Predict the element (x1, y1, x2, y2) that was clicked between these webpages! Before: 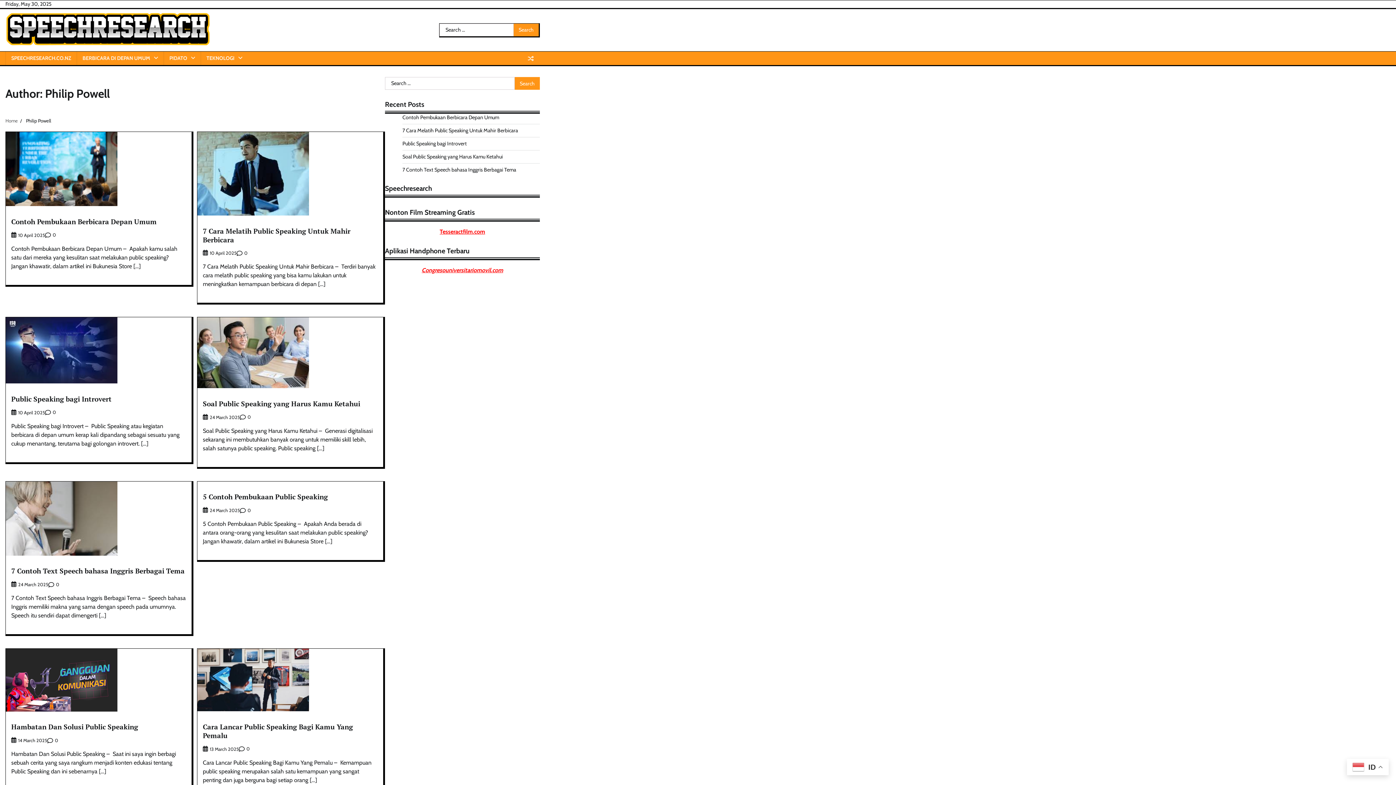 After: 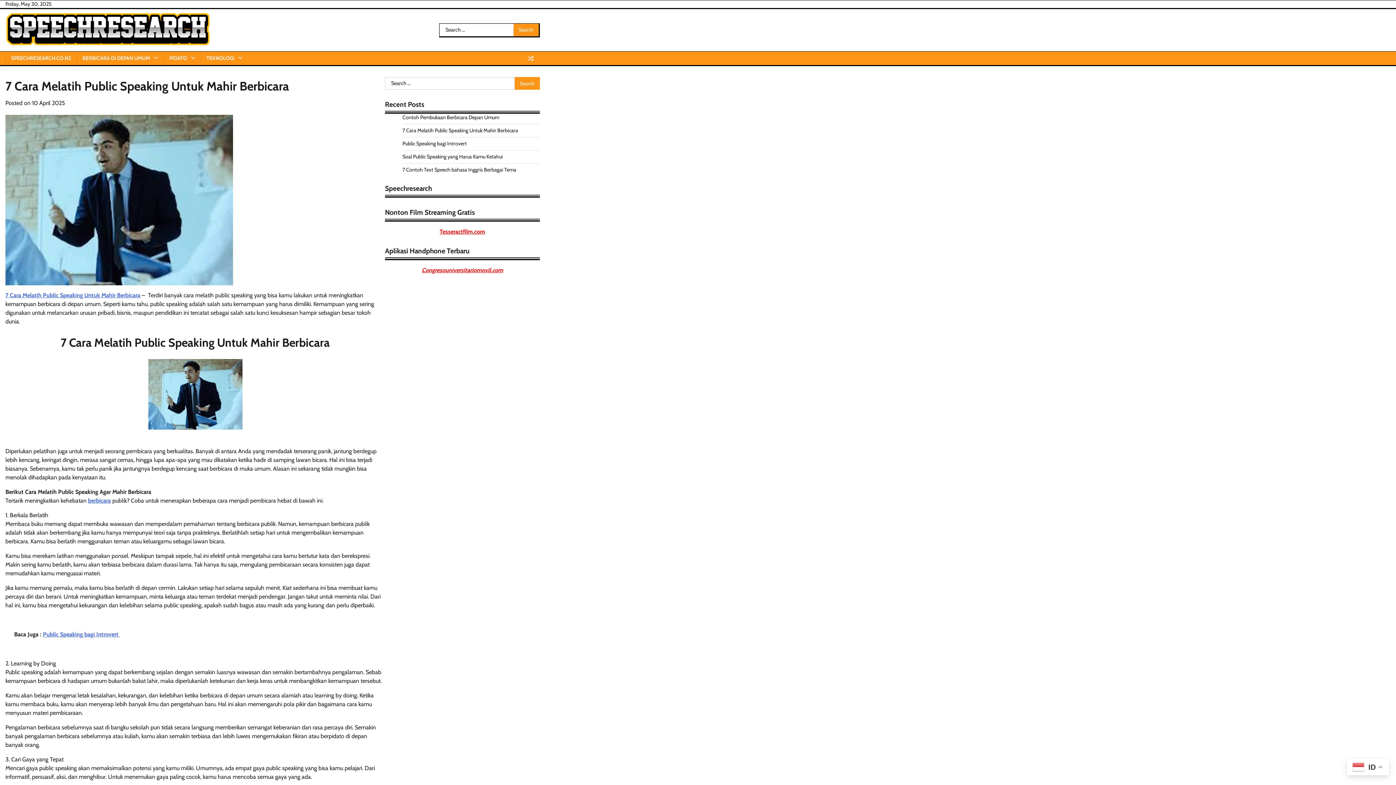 Action: label: 7 Cara Melatih Public Speaking Untuk Mahir Berbicara bbox: (202, 226, 350, 244)